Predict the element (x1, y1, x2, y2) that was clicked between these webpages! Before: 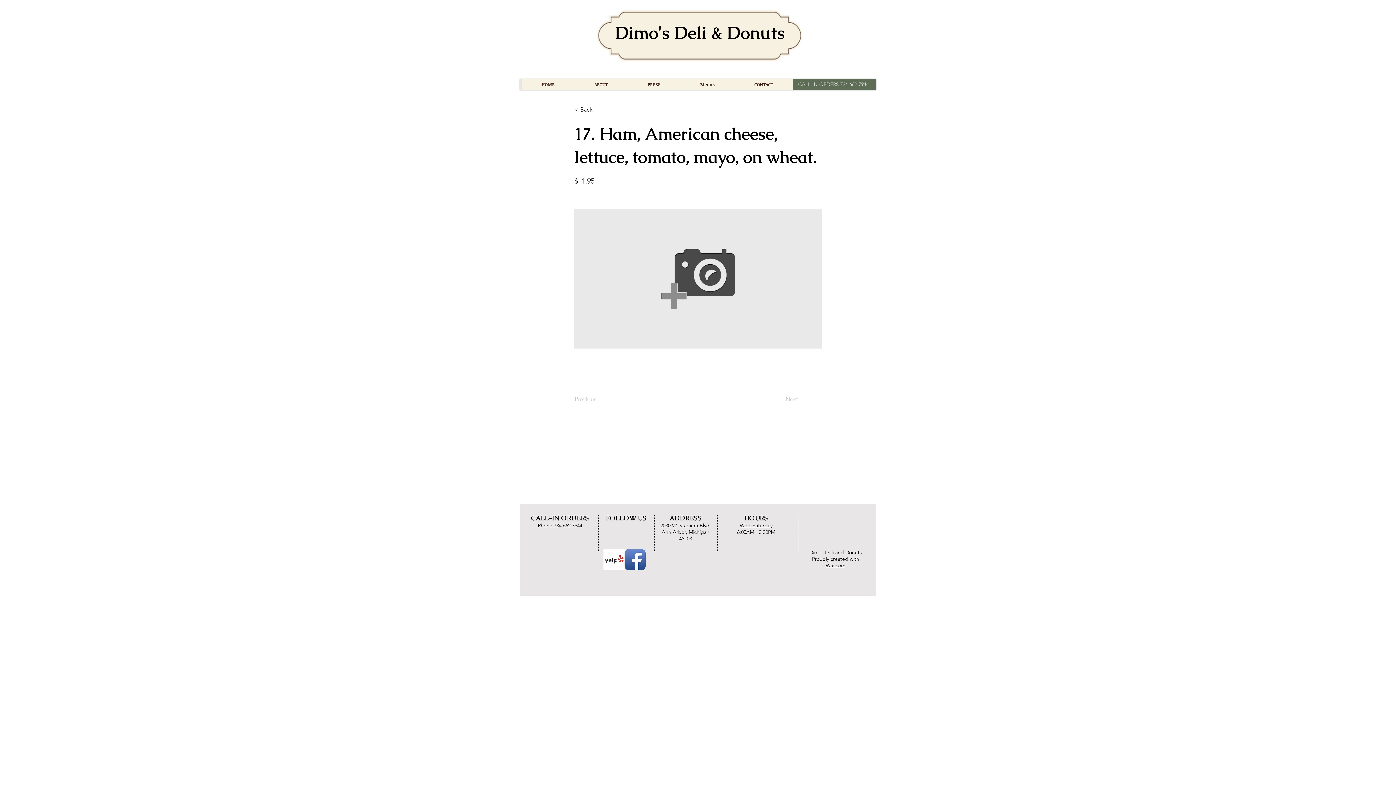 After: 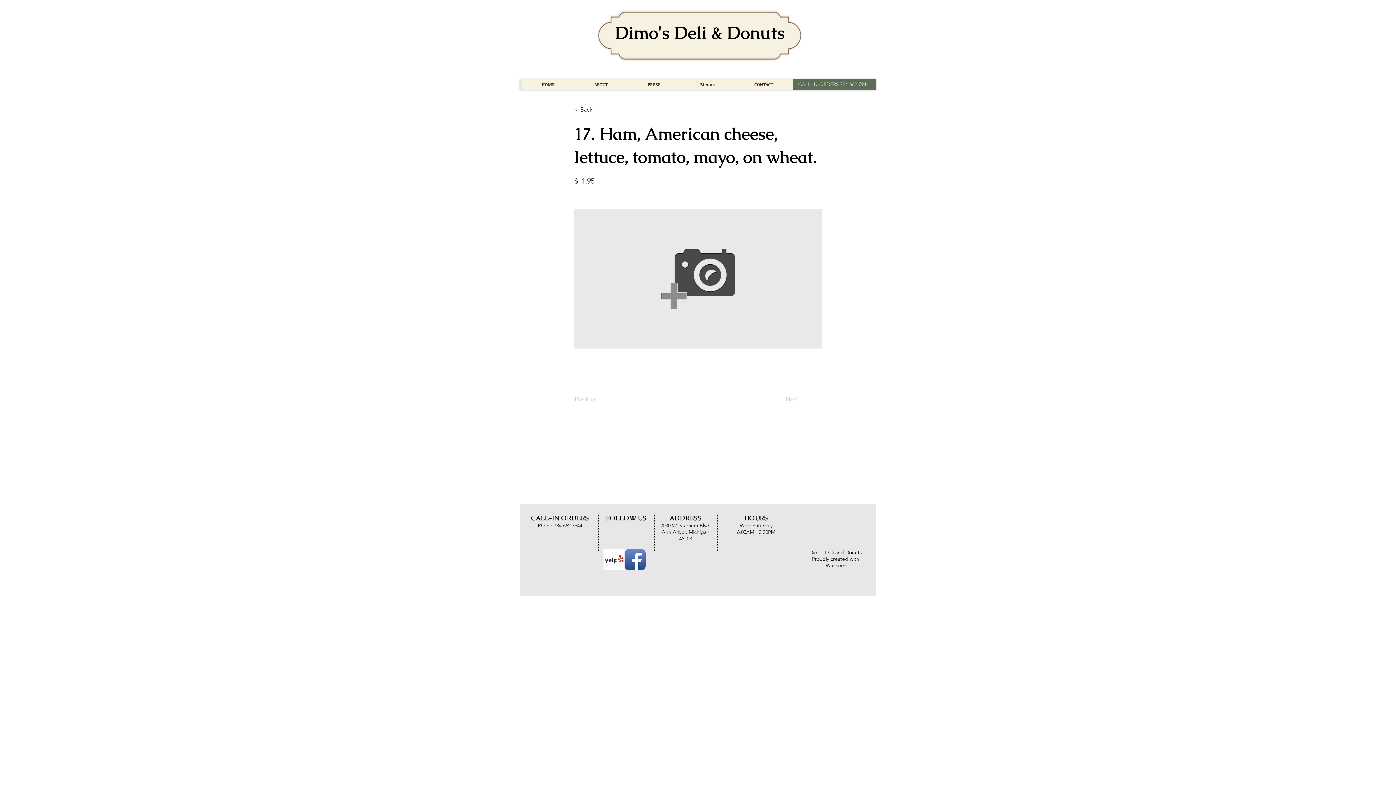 Action: bbox: (603, 549, 624, 570) label: Yelp Basic Square